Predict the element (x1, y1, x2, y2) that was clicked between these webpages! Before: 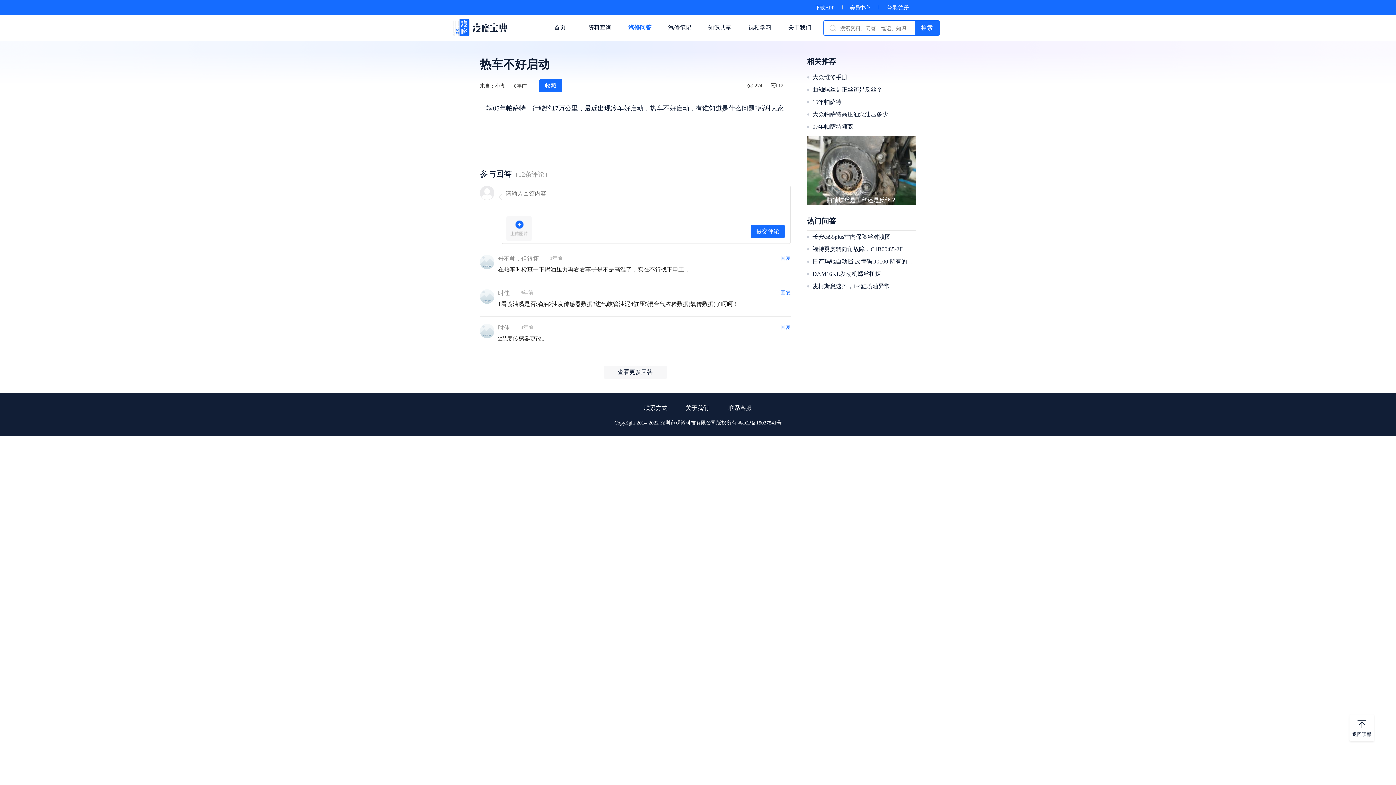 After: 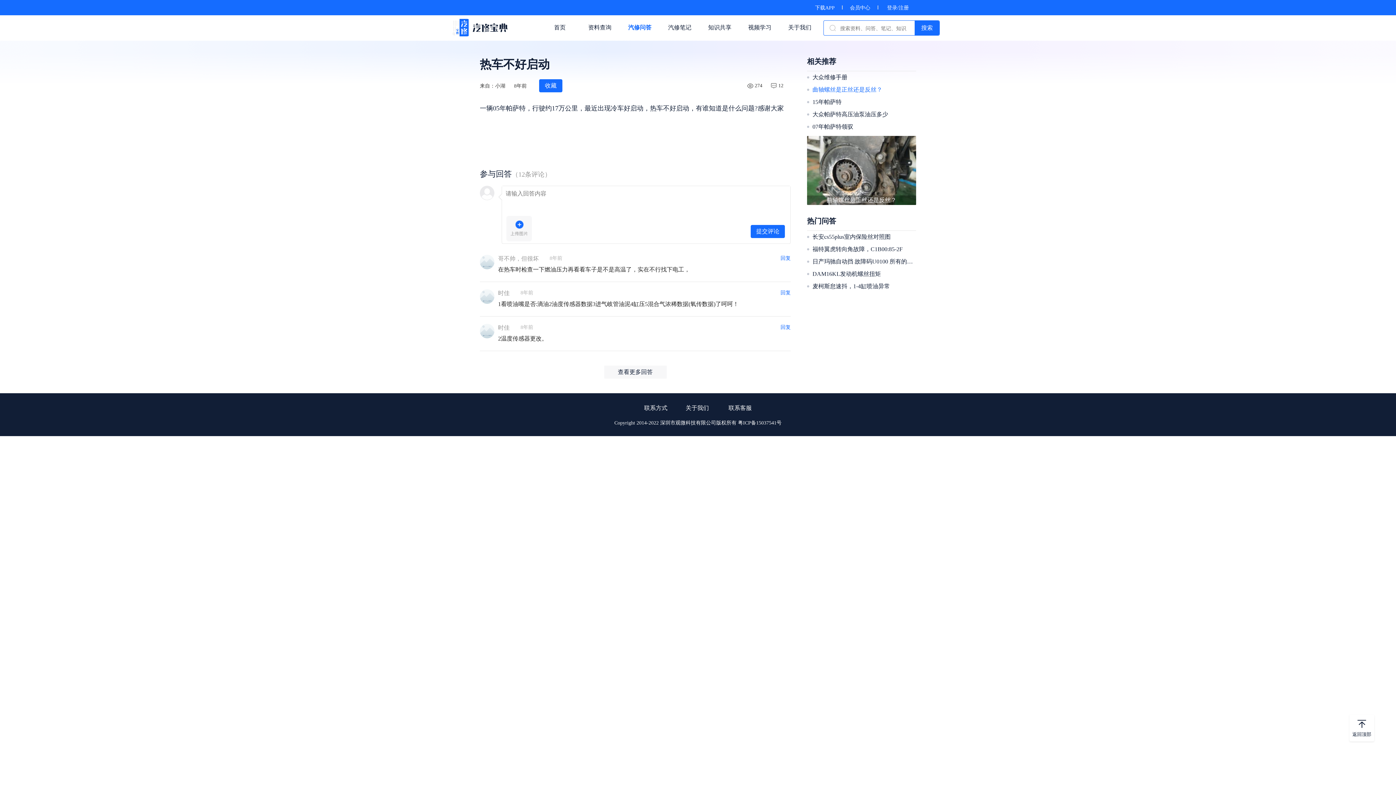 Action: bbox: (812, 85, 914, 93) label: 曲轴螺丝是正丝还是反丝？